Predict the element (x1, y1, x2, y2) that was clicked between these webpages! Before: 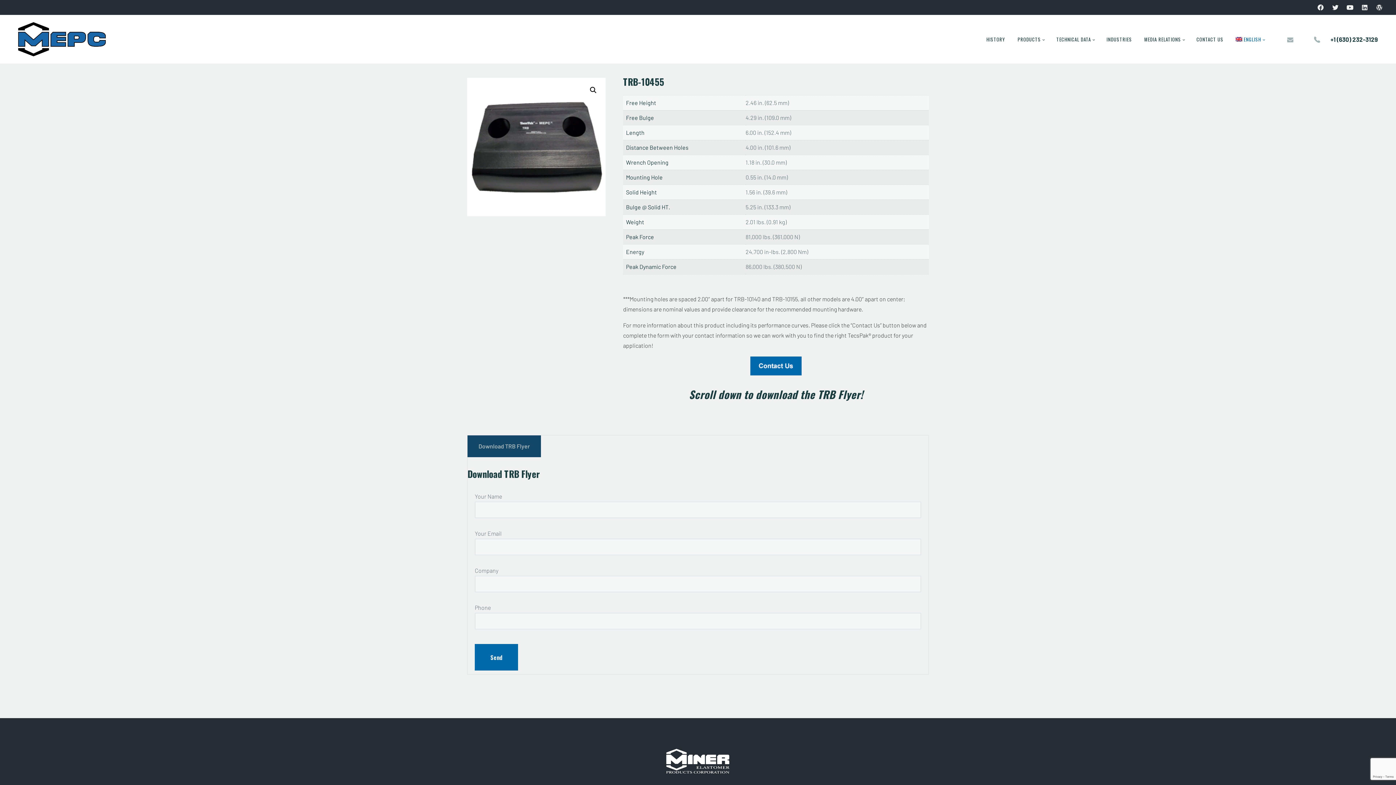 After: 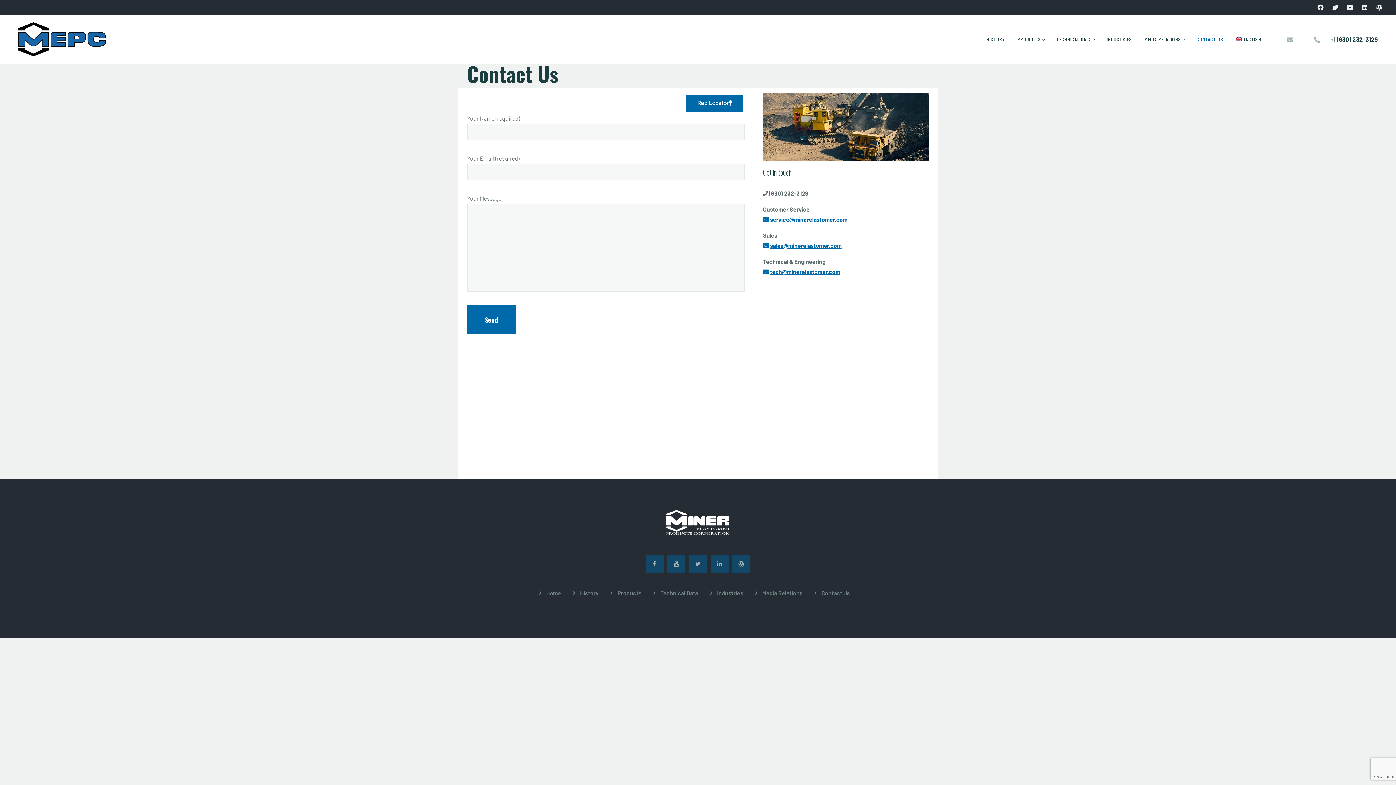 Action: label: CONTACT US bbox: (1190, 31, 1229, 47)